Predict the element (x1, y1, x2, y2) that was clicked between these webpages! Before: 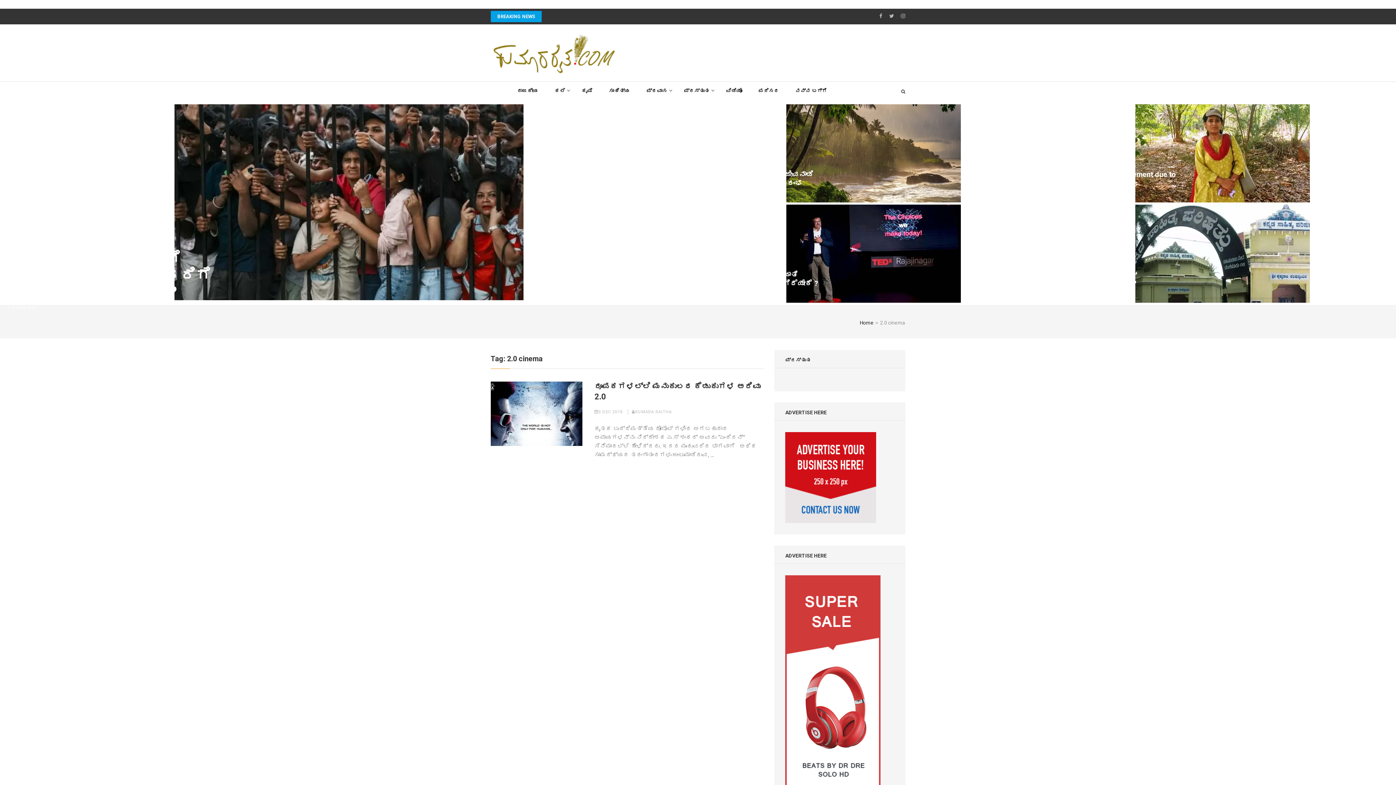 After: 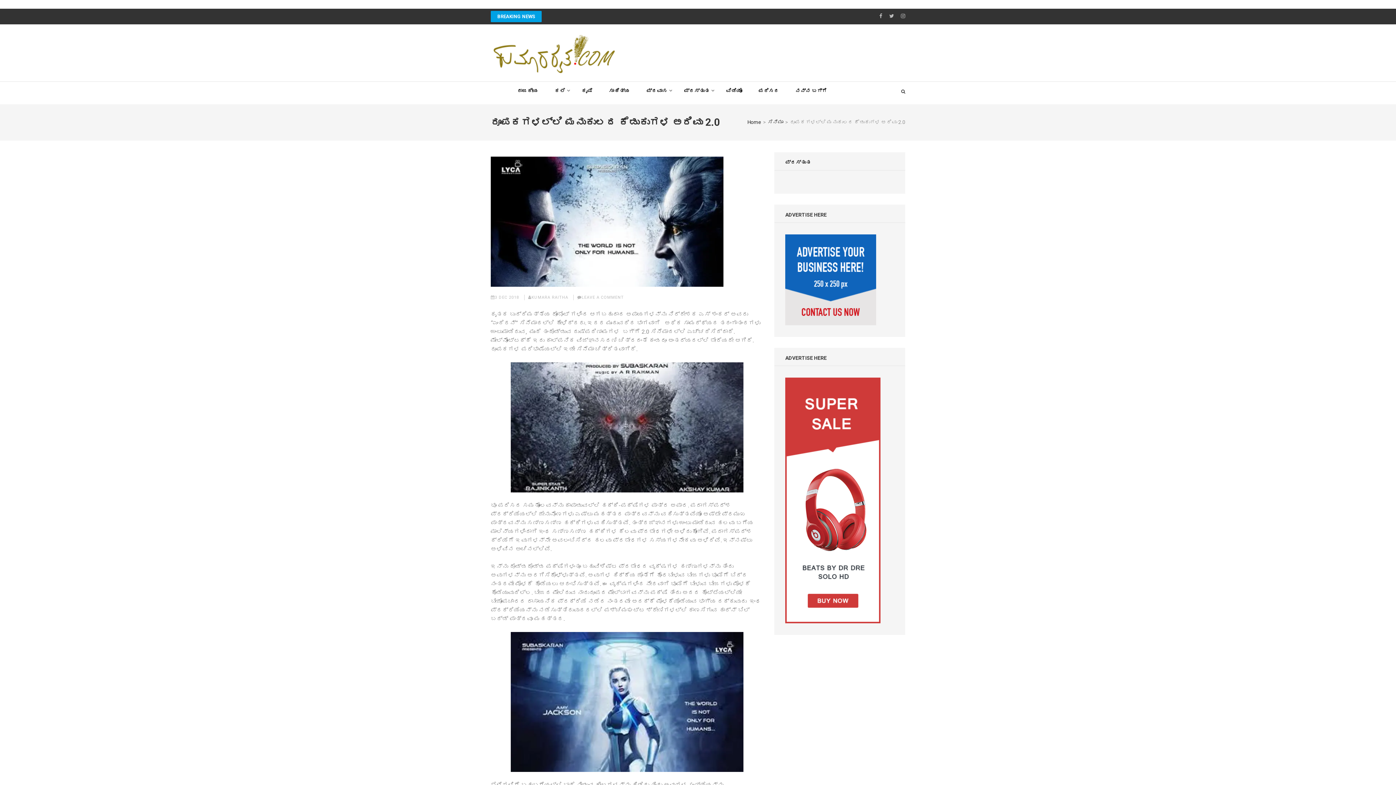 Action: bbox: (594, 381, 763, 402) label: ರೂಪಕಗಳಲ್ಲಿ ಮನುಕುಲದ ಕೆಡುಕುಗಳ ಅರಿವು 2.0